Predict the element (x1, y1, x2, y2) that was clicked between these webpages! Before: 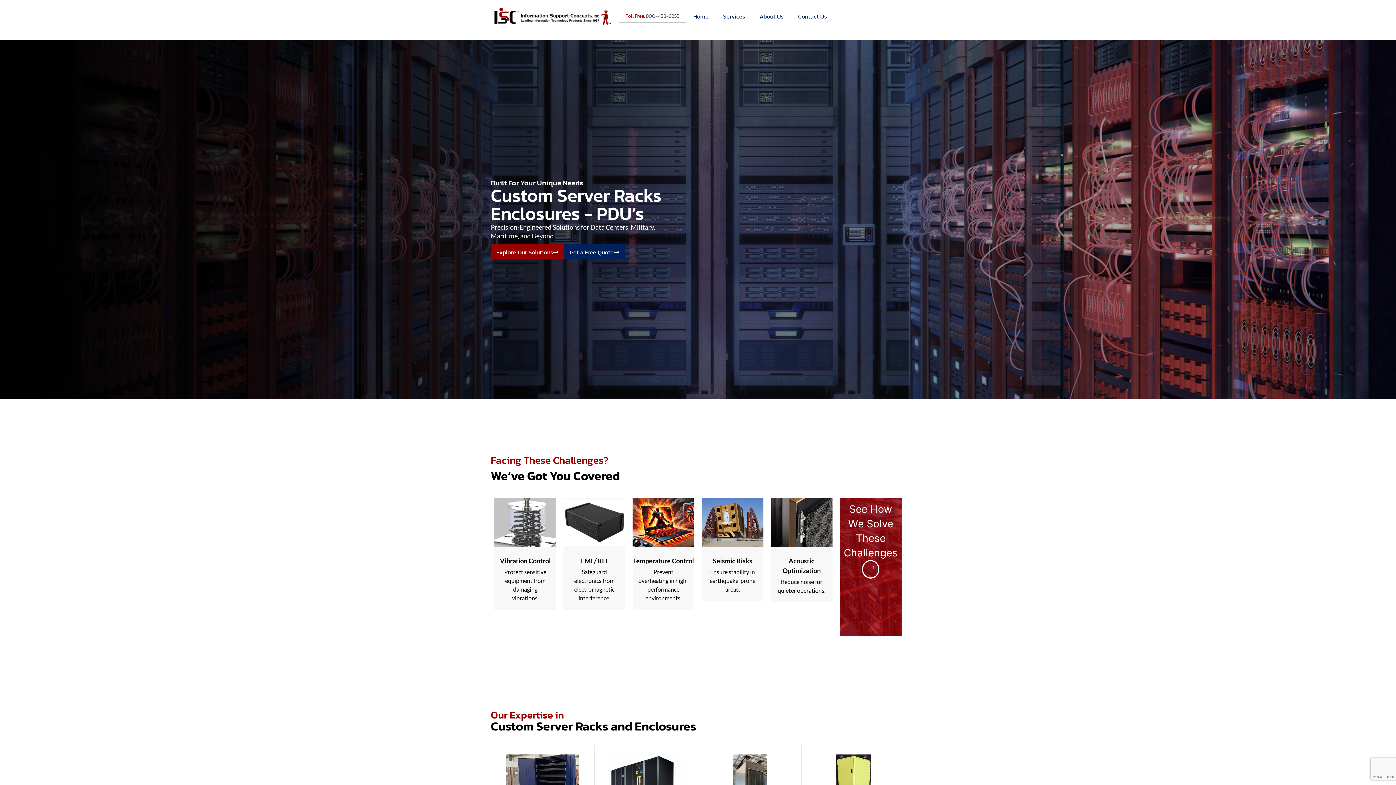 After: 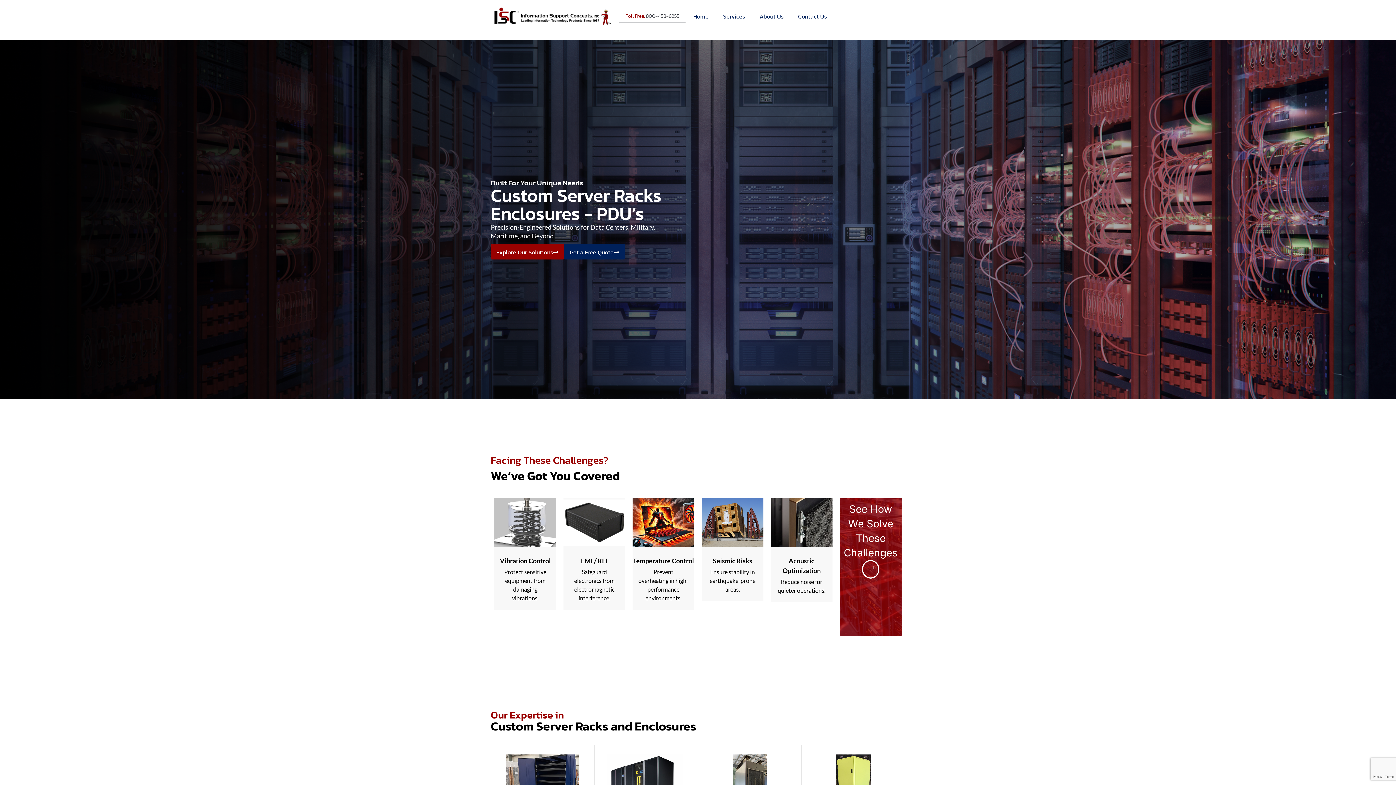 Action: label: 800-458-6255 bbox: (646, 12, 679, 19)